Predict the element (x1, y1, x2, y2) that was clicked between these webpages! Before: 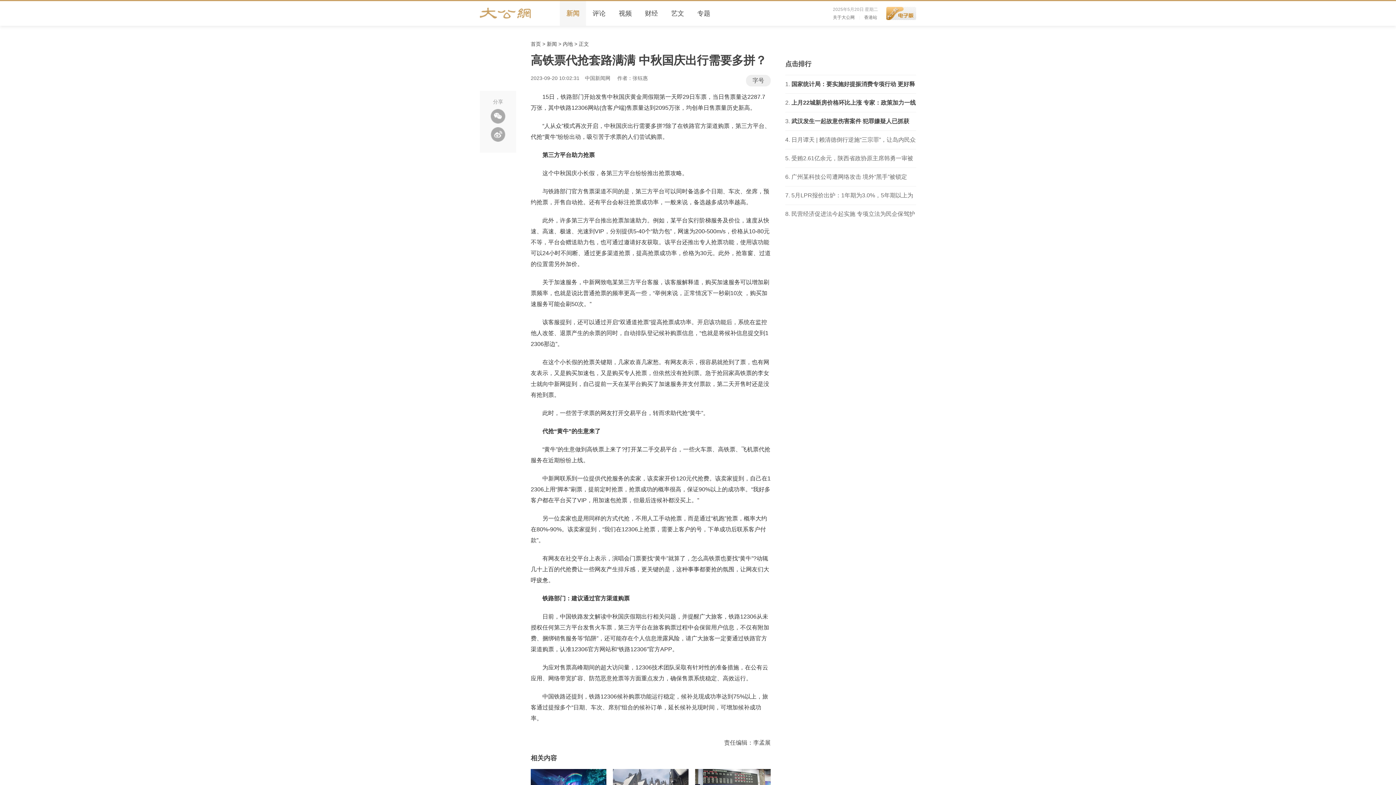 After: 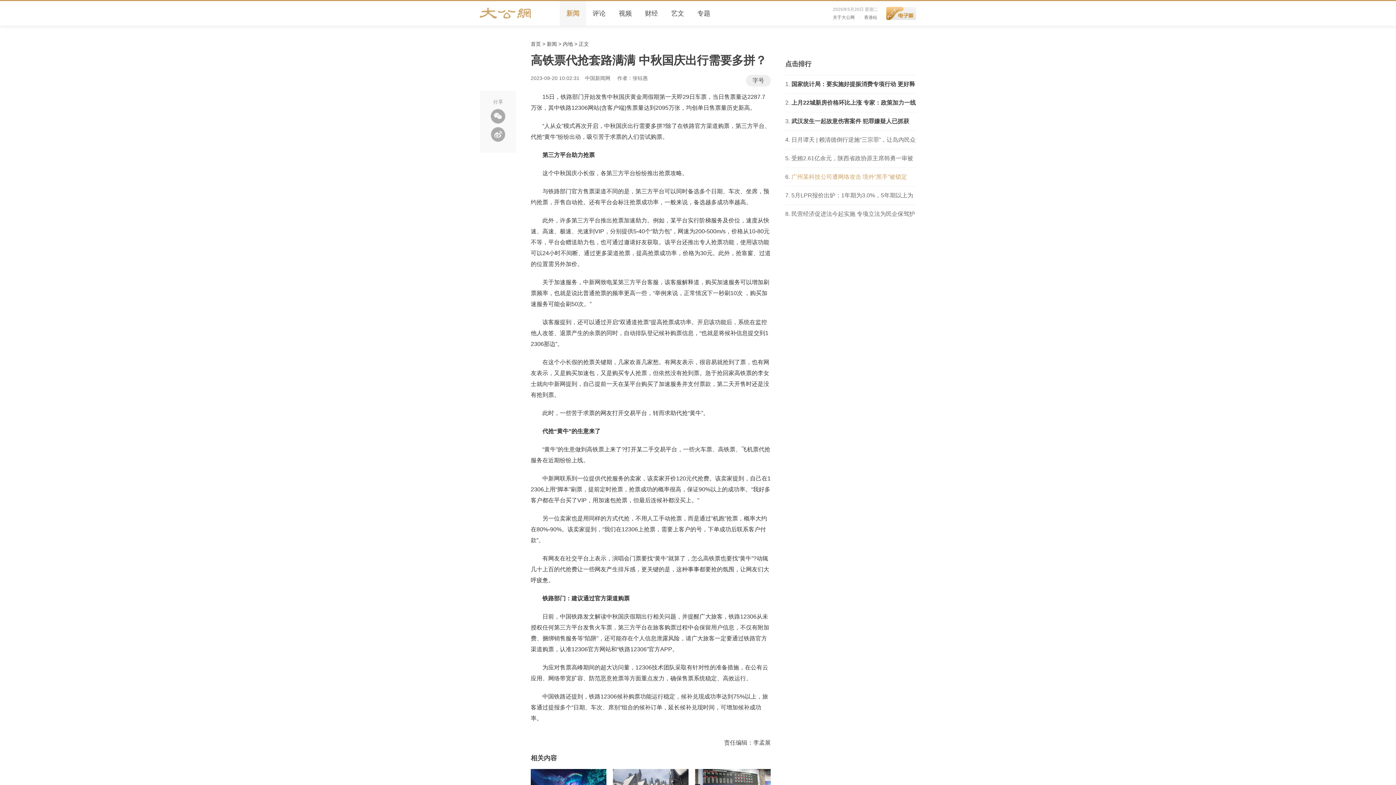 Action: bbox: (791, 173, 907, 180) label: 广州某科技公司遭网络攻击 境外“黑手”被锁定